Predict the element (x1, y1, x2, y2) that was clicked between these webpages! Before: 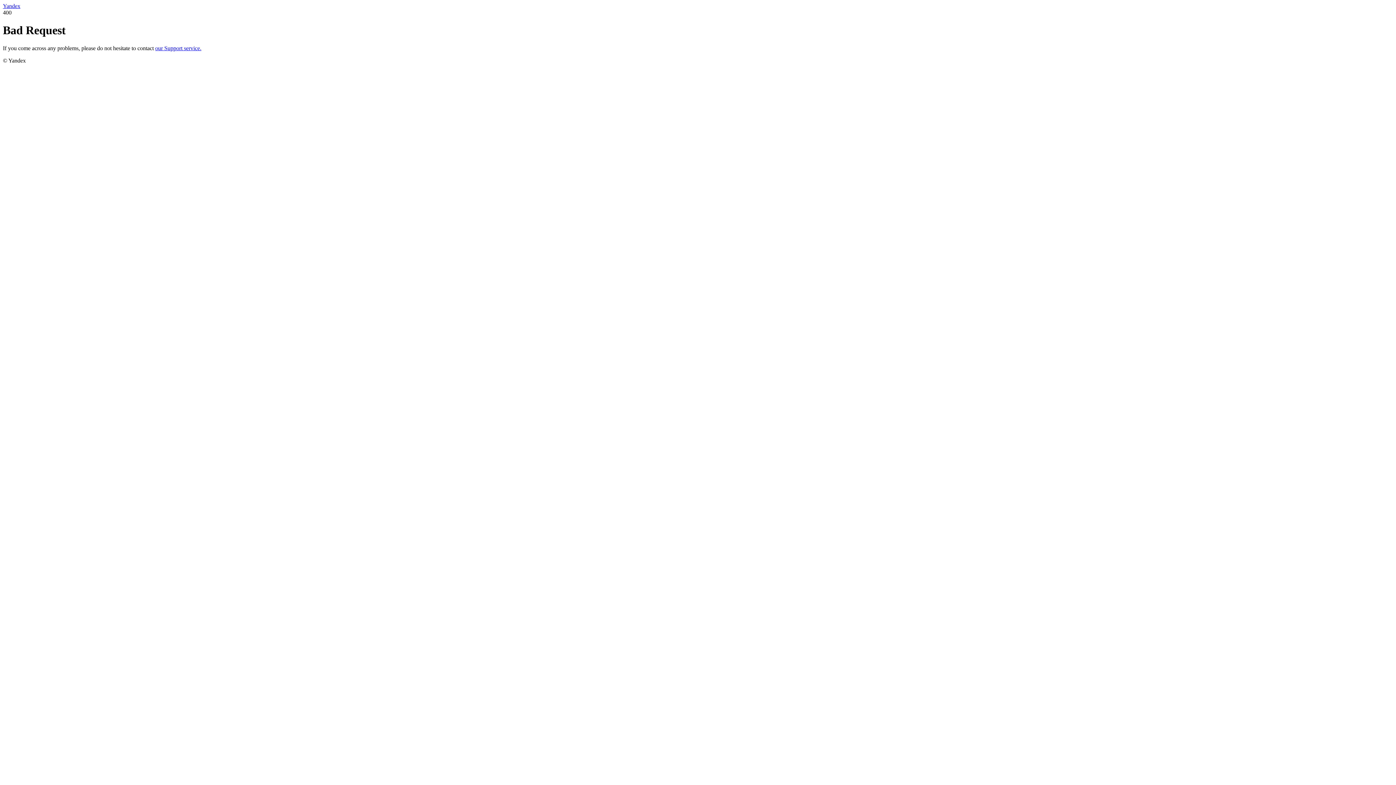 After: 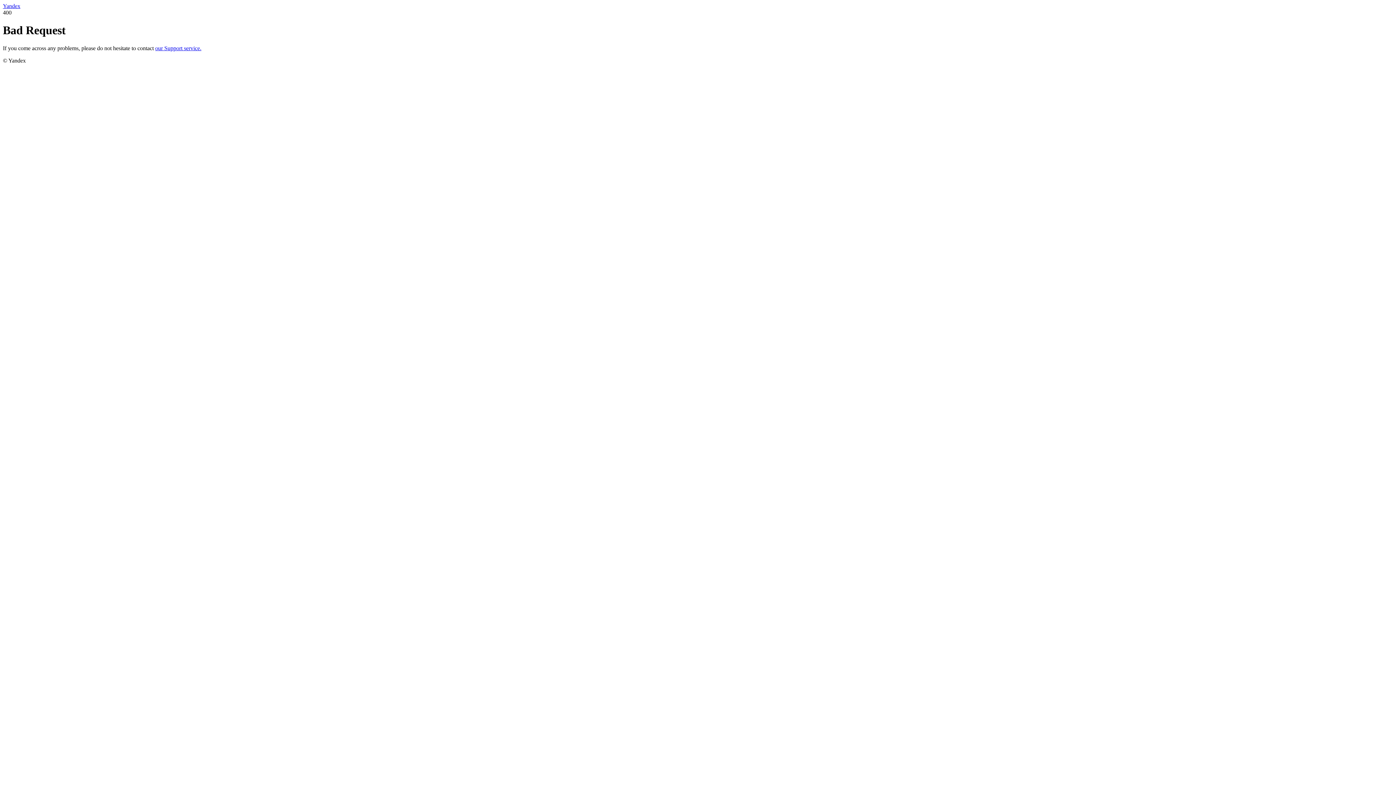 Action: label: our Support service. bbox: (155, 45, 201, 51)